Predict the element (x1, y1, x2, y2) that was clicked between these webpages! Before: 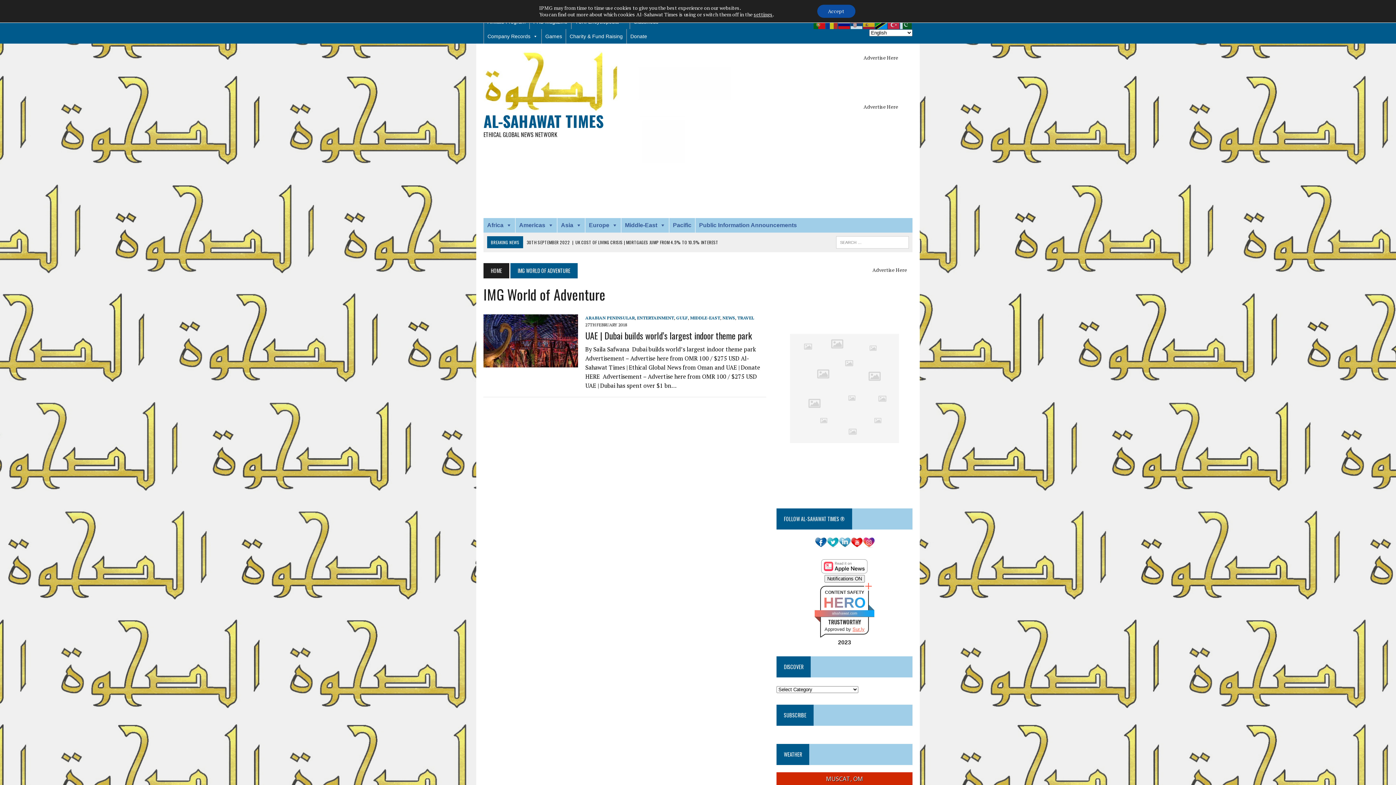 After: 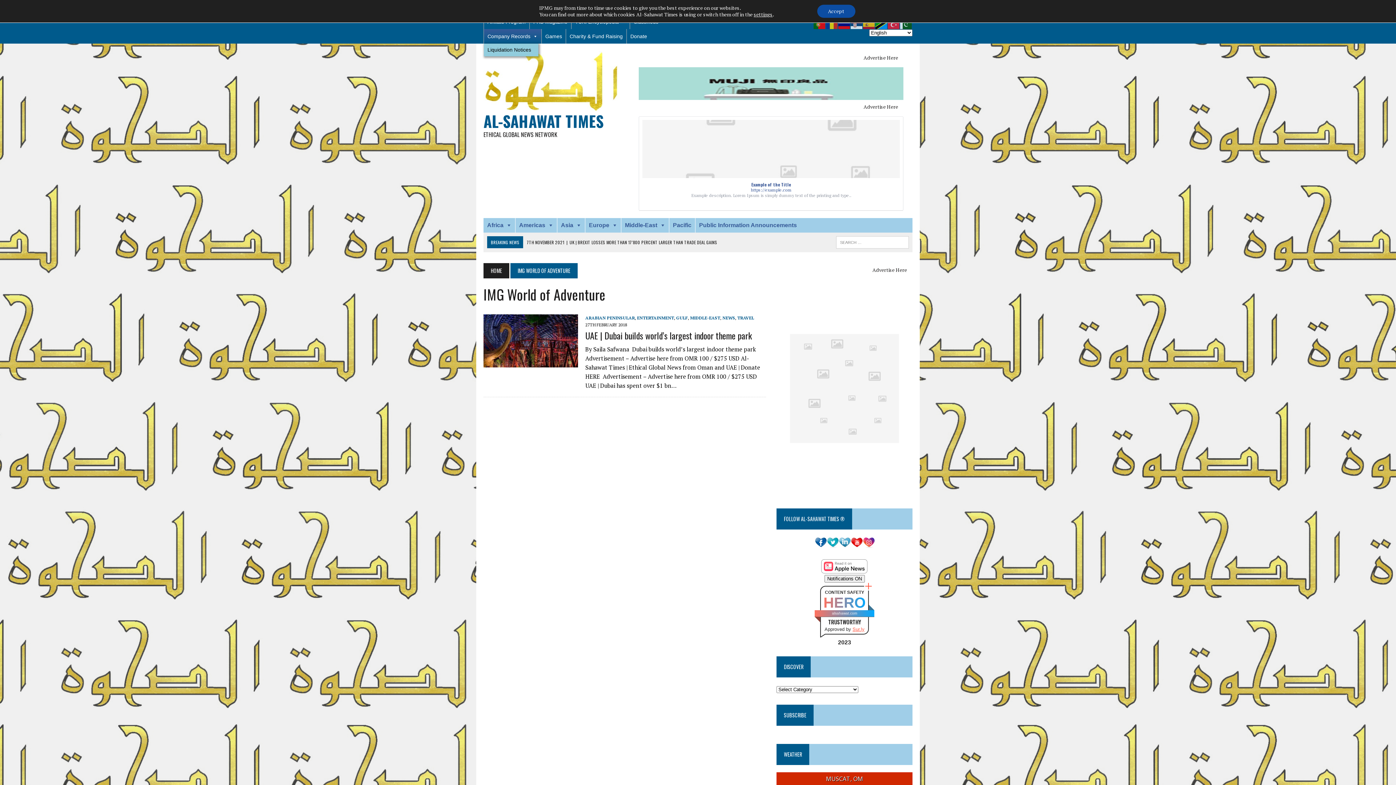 Action: label: Company Records bbox: (484, 29, 541, 43)